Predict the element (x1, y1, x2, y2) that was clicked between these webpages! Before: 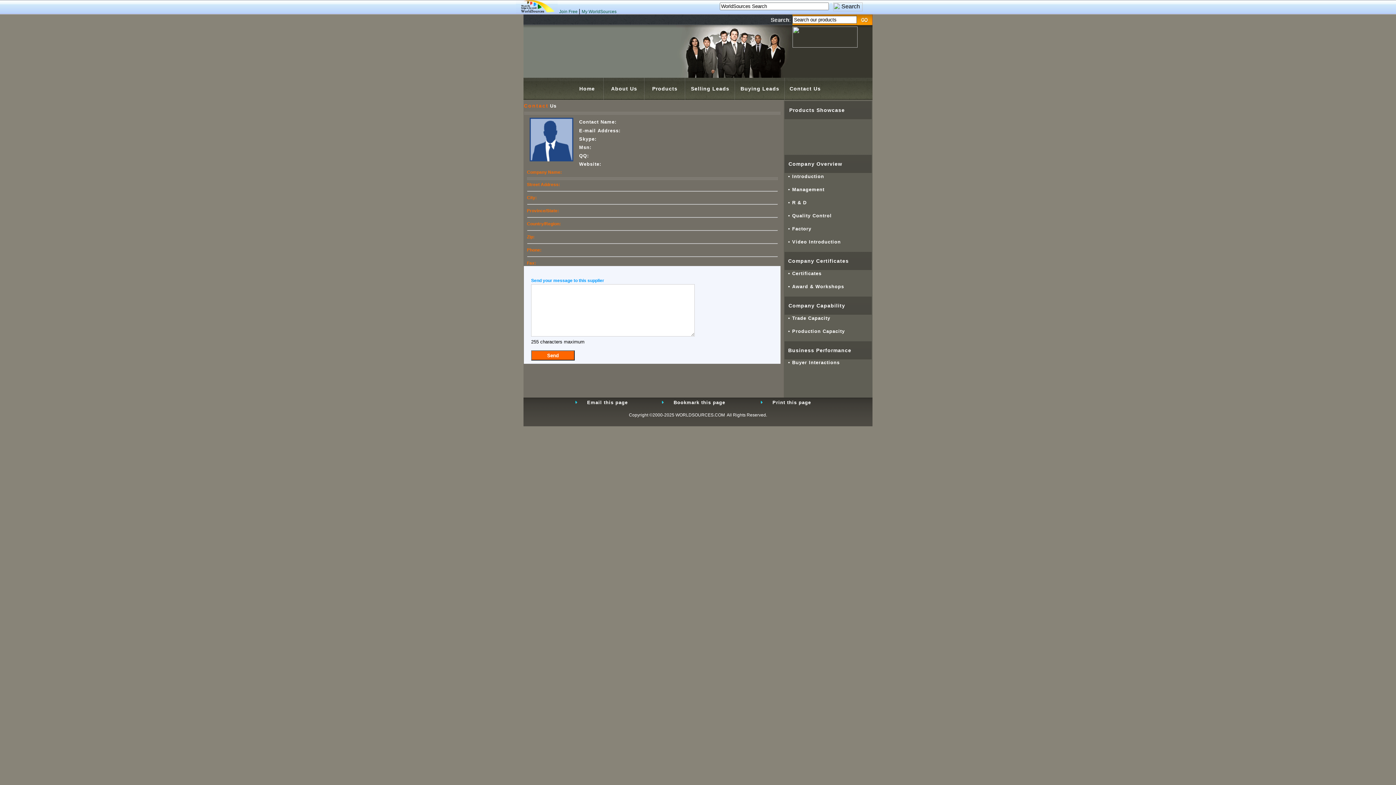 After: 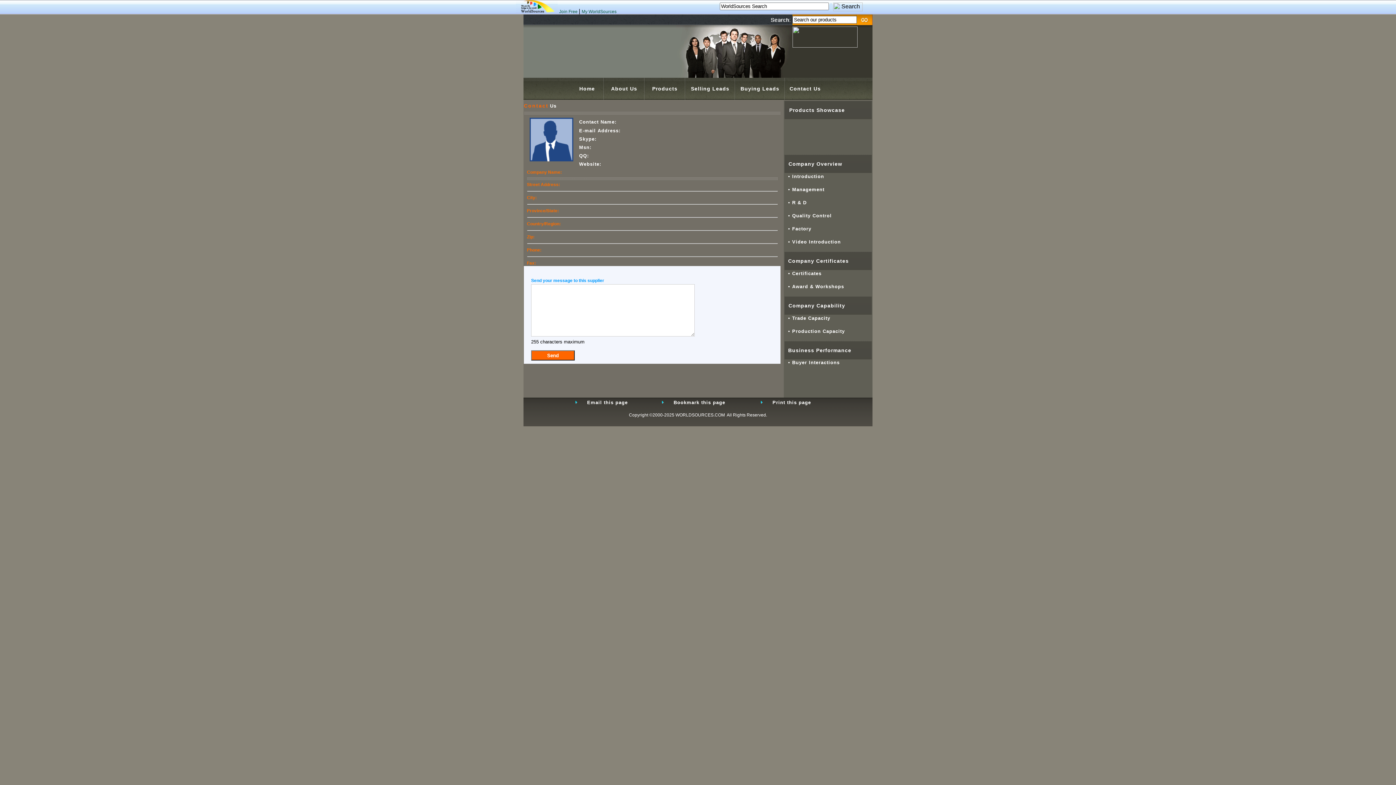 Action: bbox: (587, 400, 628, 405) label: Email this page